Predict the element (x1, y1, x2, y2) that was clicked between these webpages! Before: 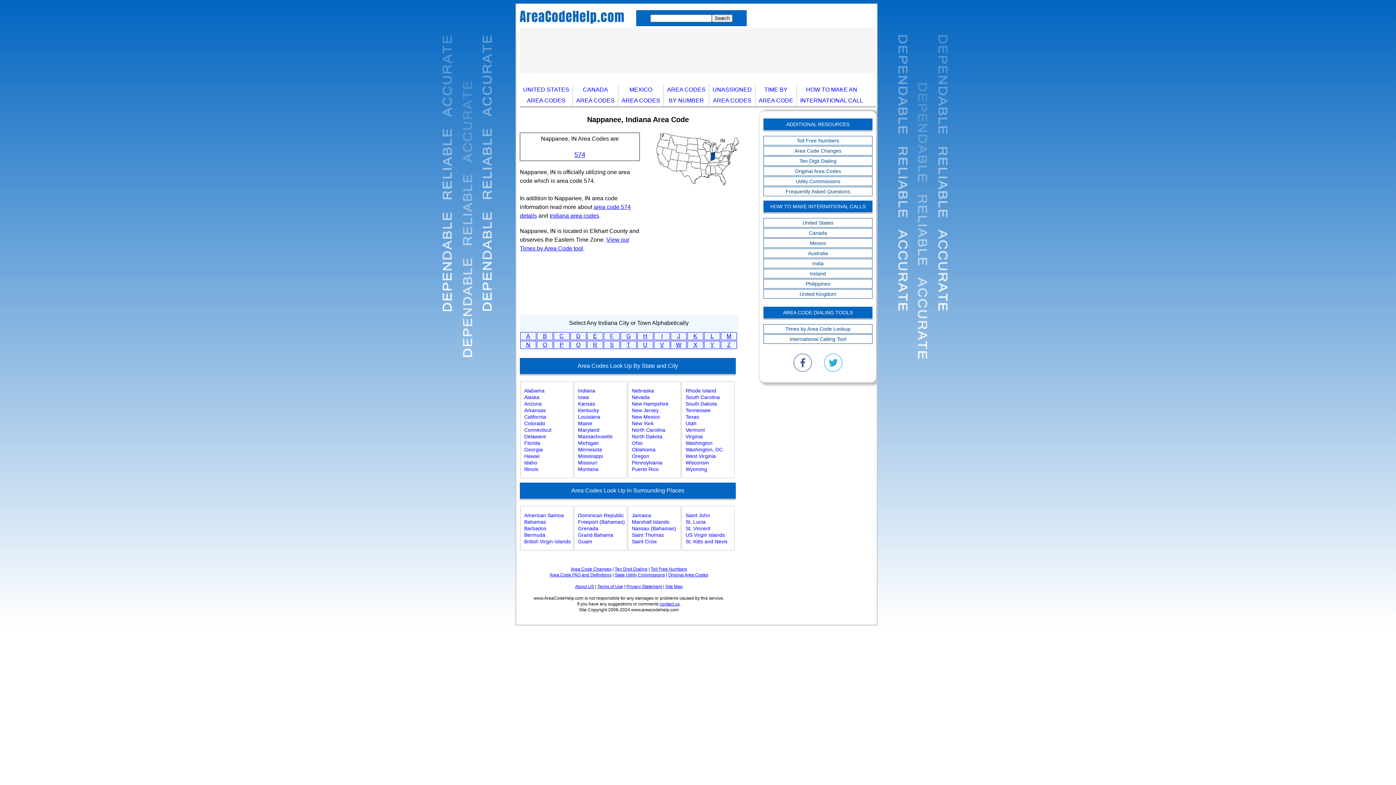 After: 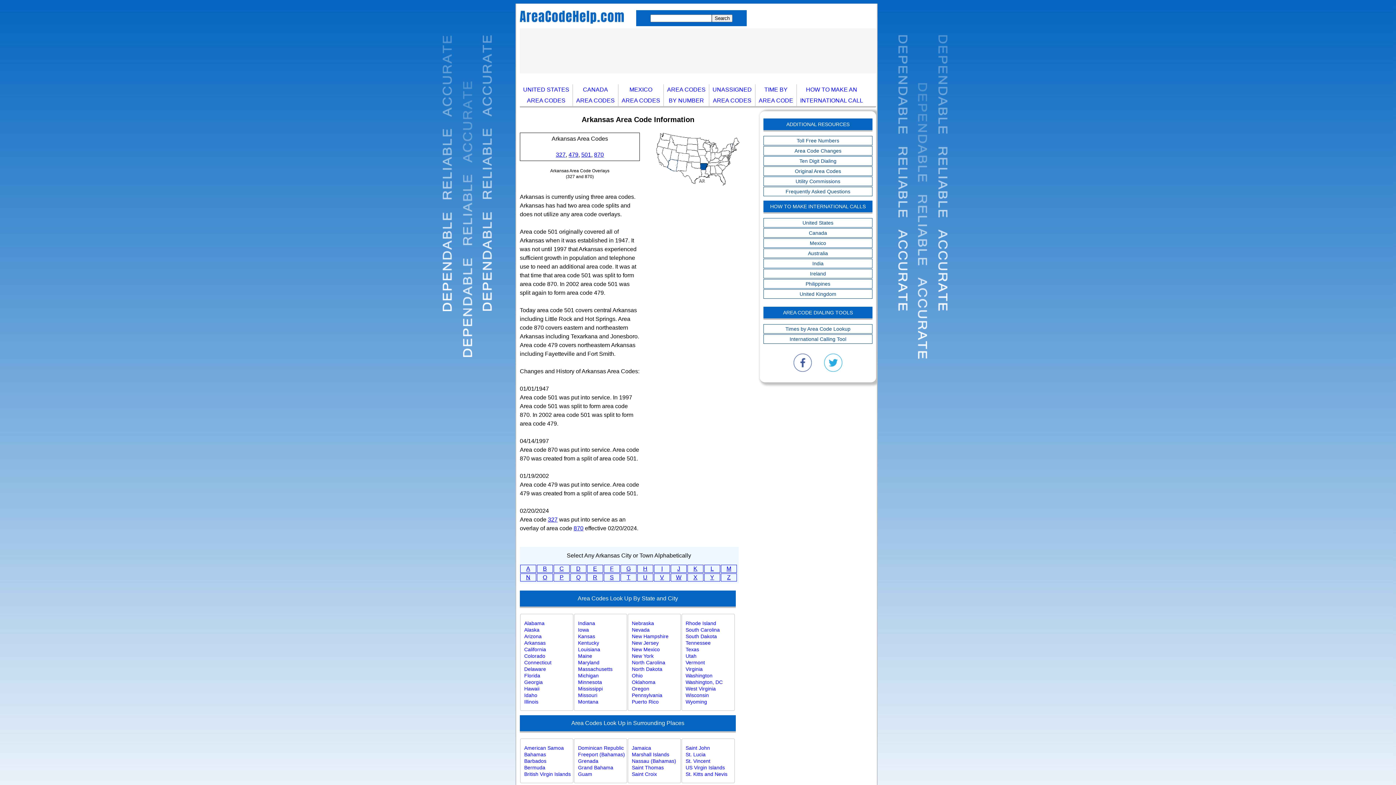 Action: label: Arkansas bbox: (524, 407, 573, 413)